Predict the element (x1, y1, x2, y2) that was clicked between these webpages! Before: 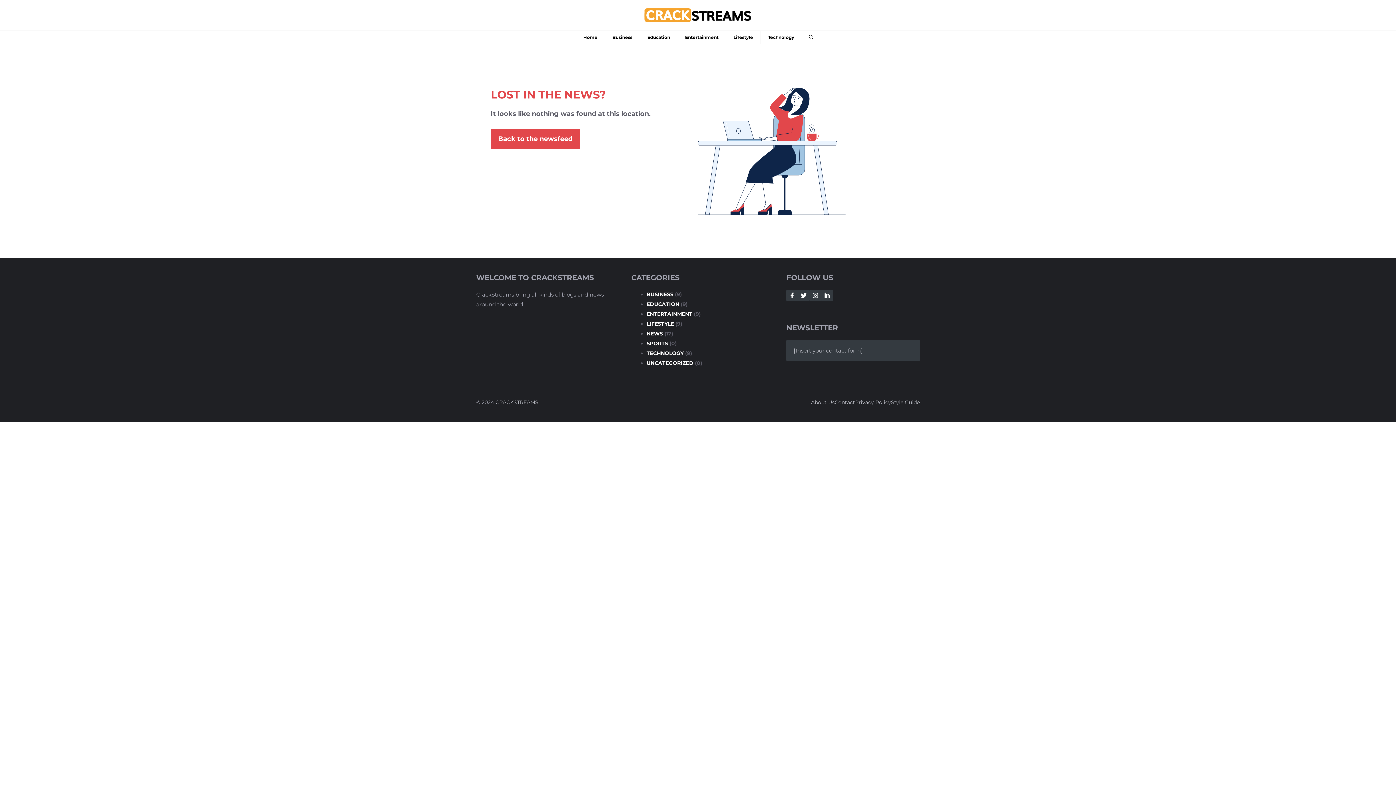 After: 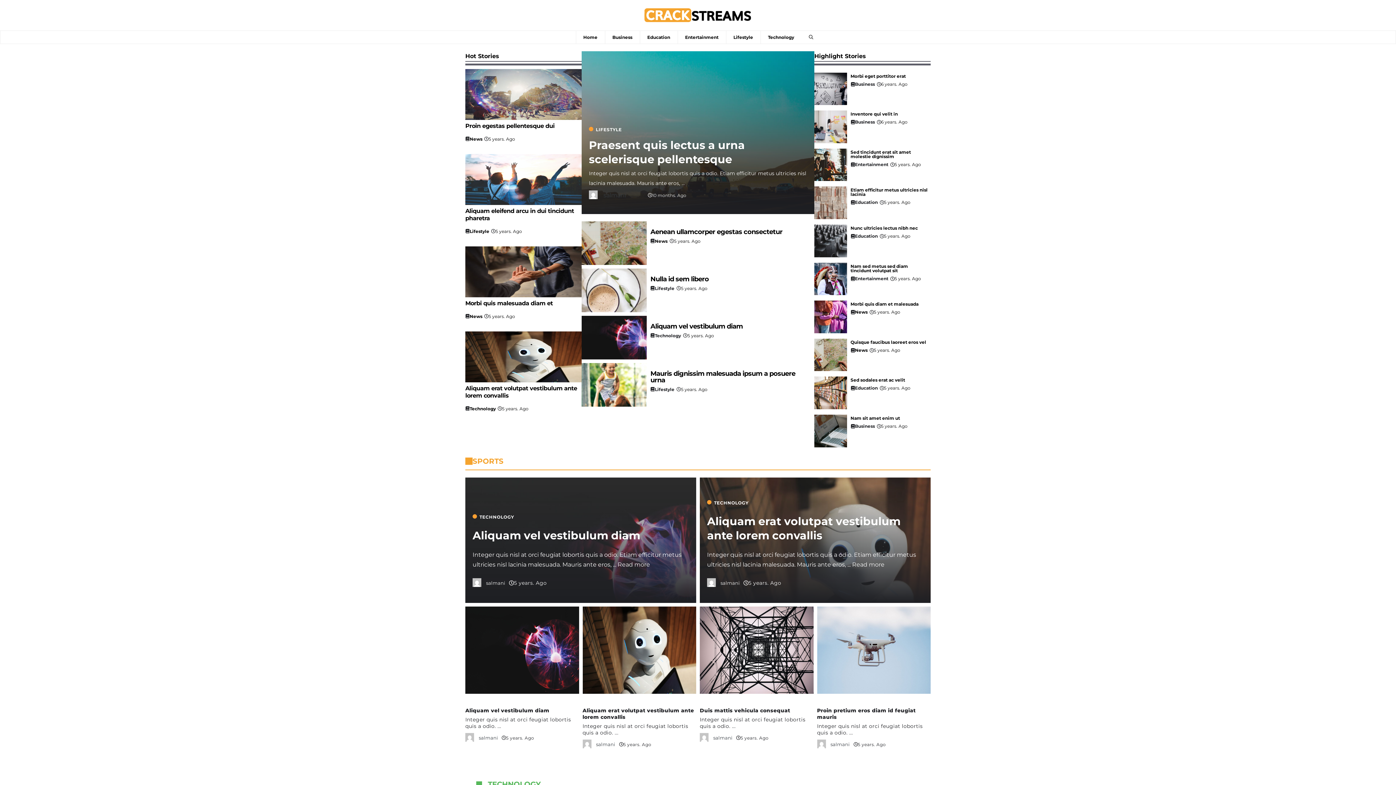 Action: bbox: (643, 11, 752, 18)